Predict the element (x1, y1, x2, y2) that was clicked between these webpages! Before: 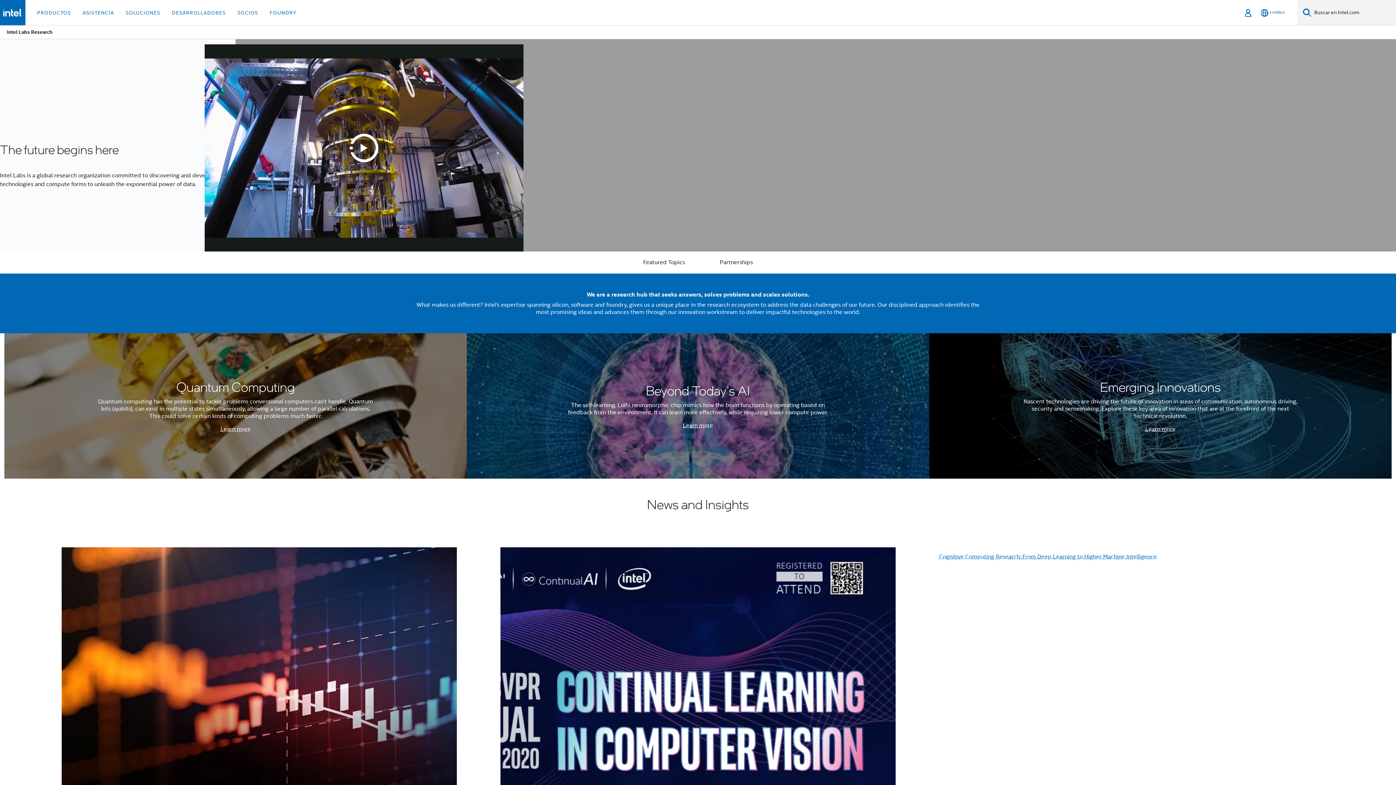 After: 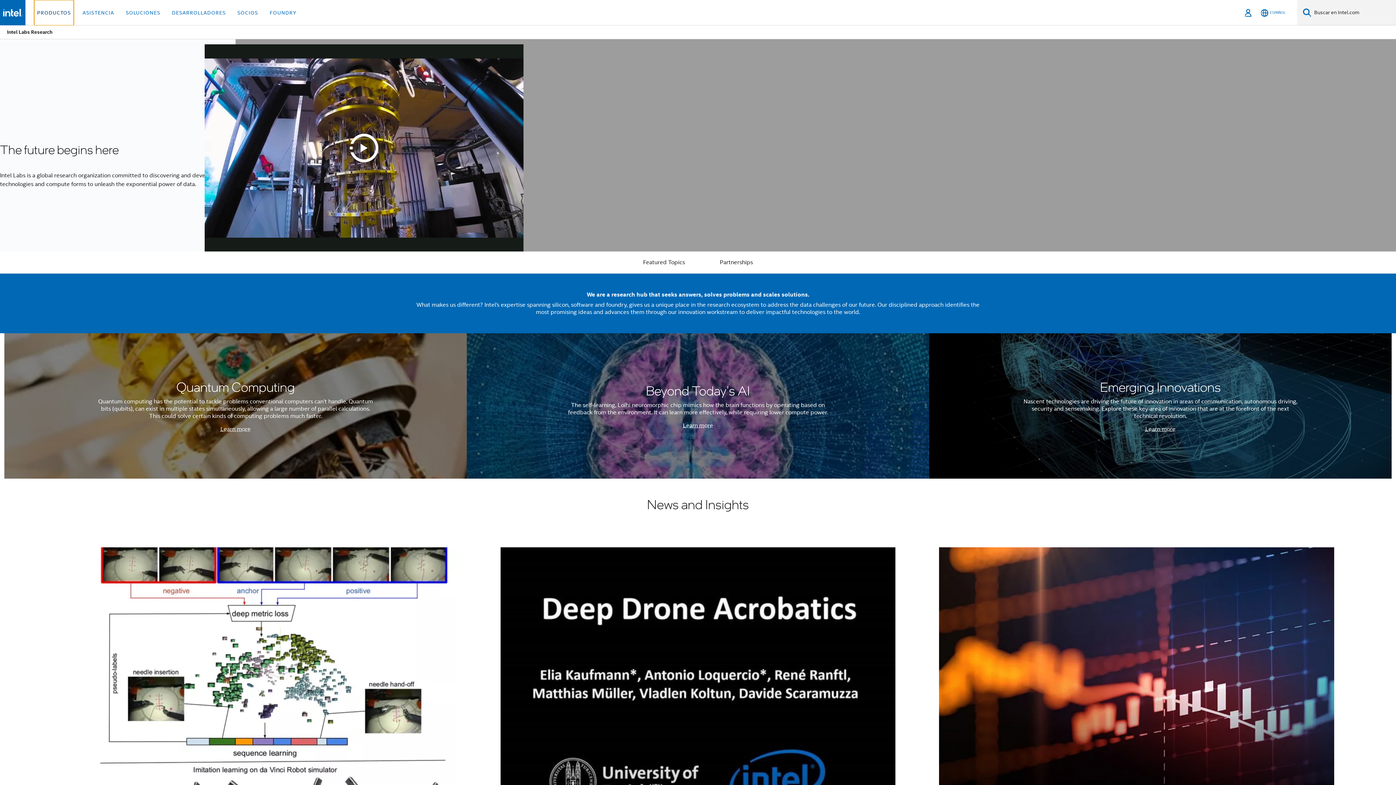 Action: label: PRODUCTOS bbox: (34, 0, 73, 25)